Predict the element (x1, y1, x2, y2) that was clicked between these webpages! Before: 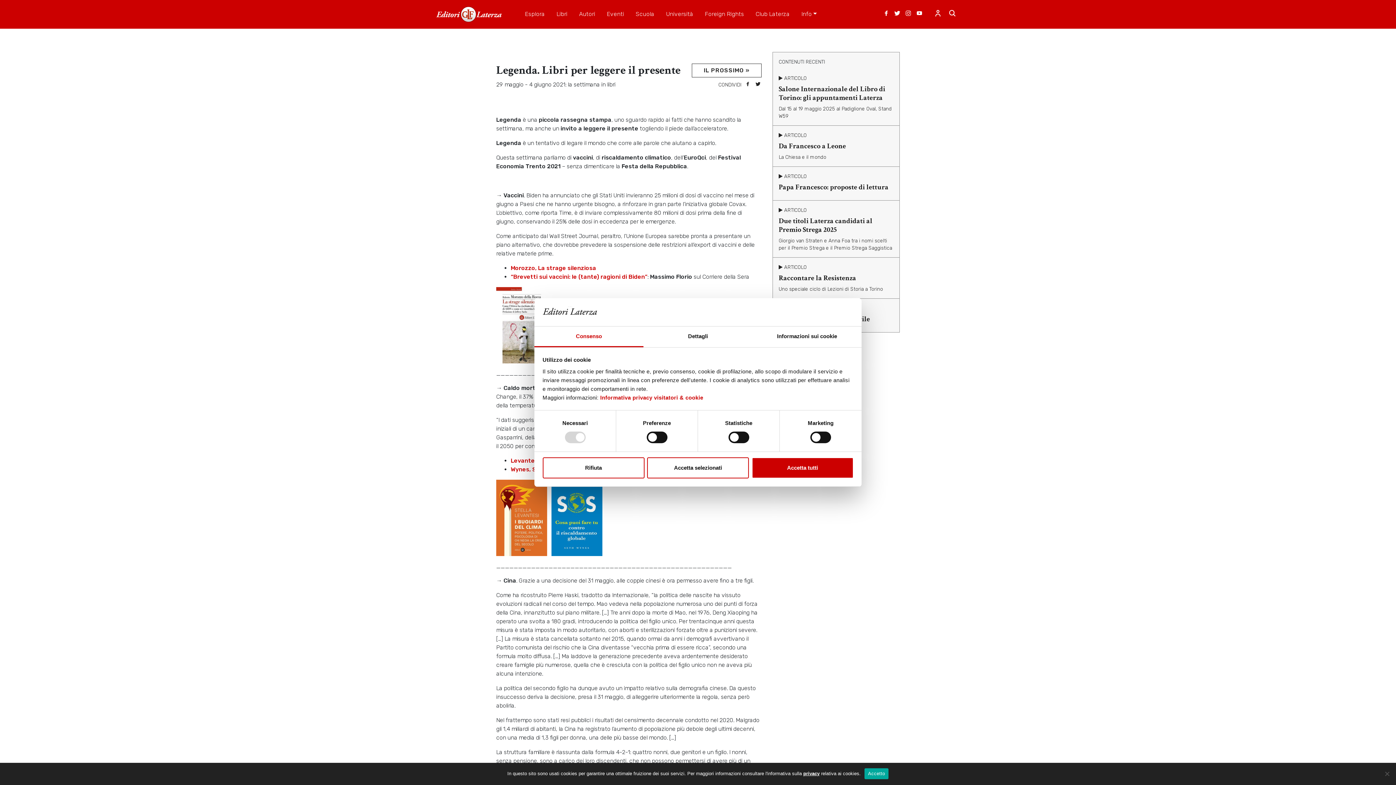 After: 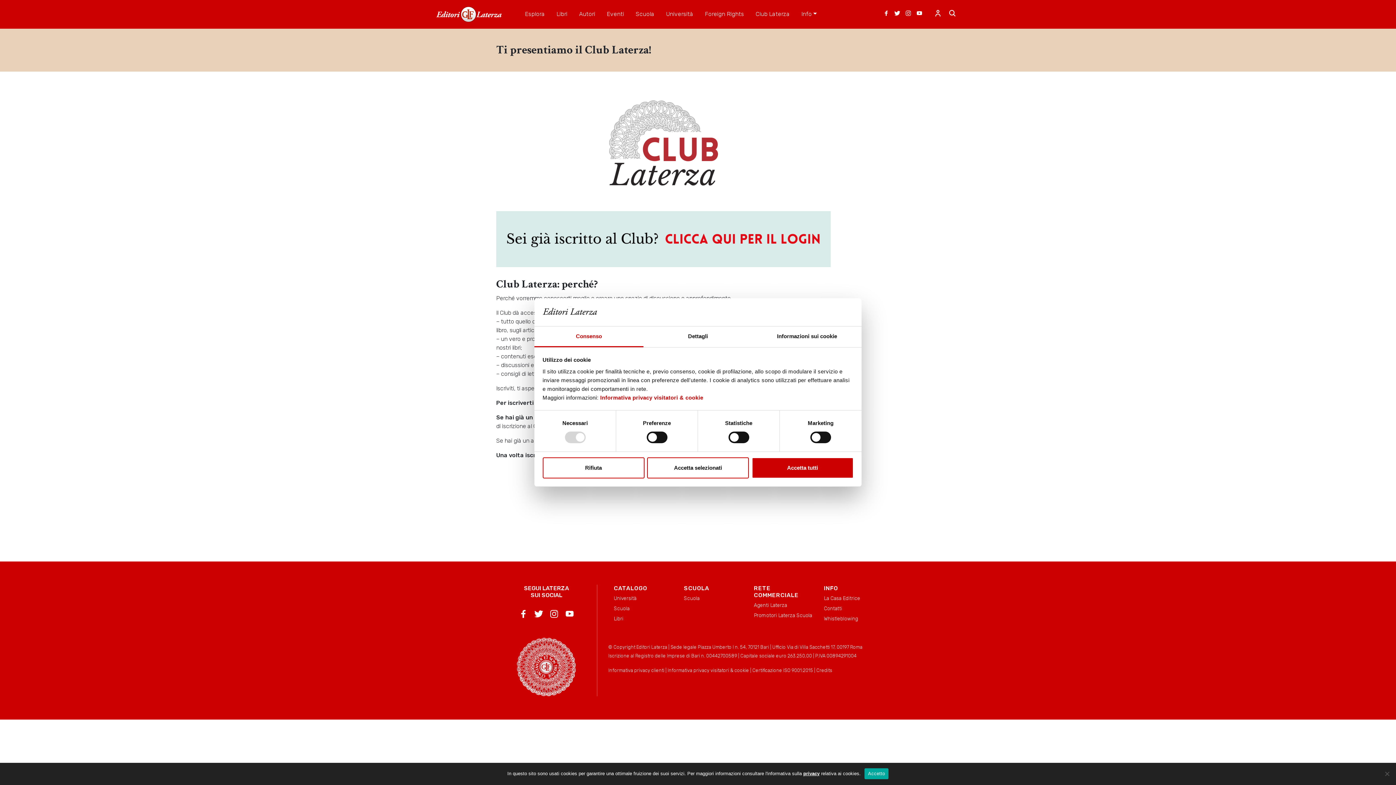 Action: bbox: (755, 9, 789, 18) label: Club Laterza